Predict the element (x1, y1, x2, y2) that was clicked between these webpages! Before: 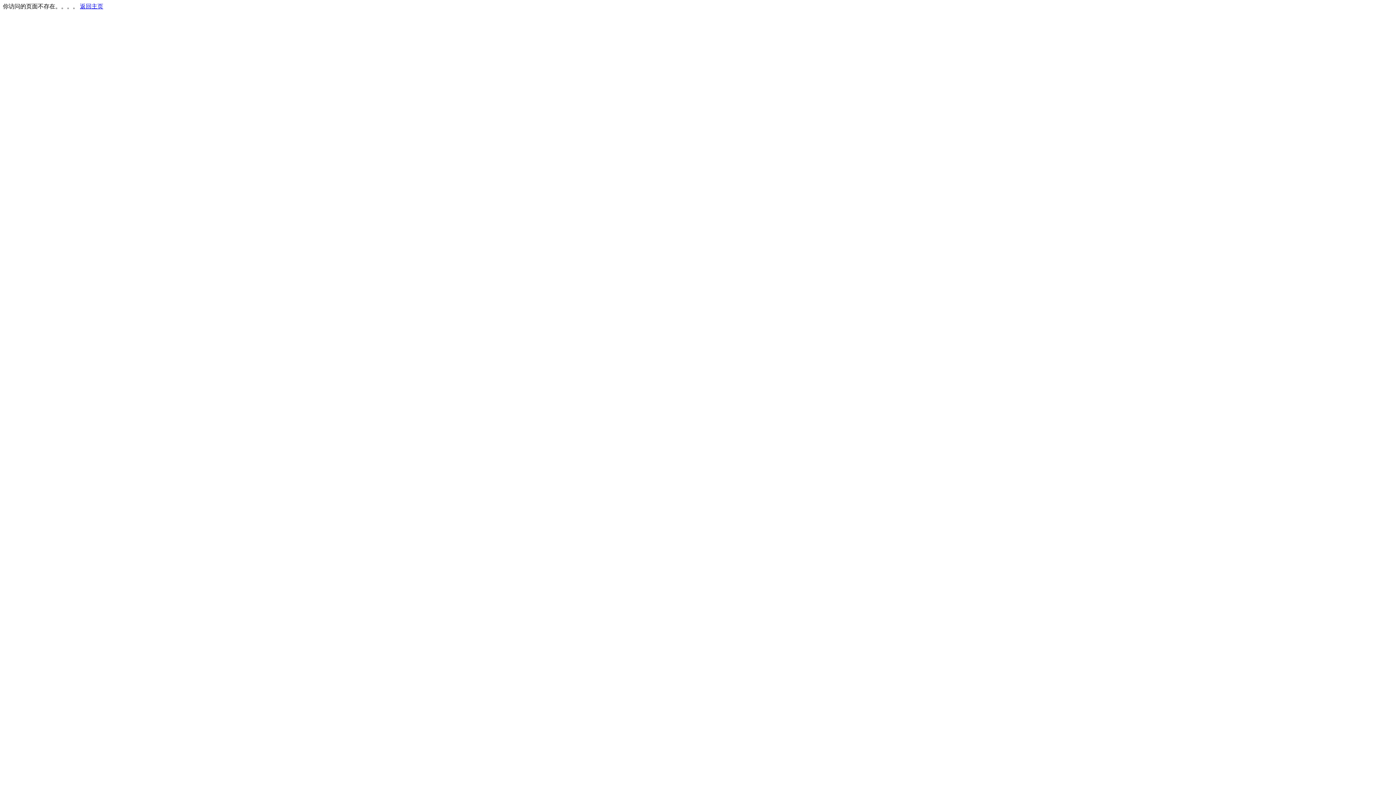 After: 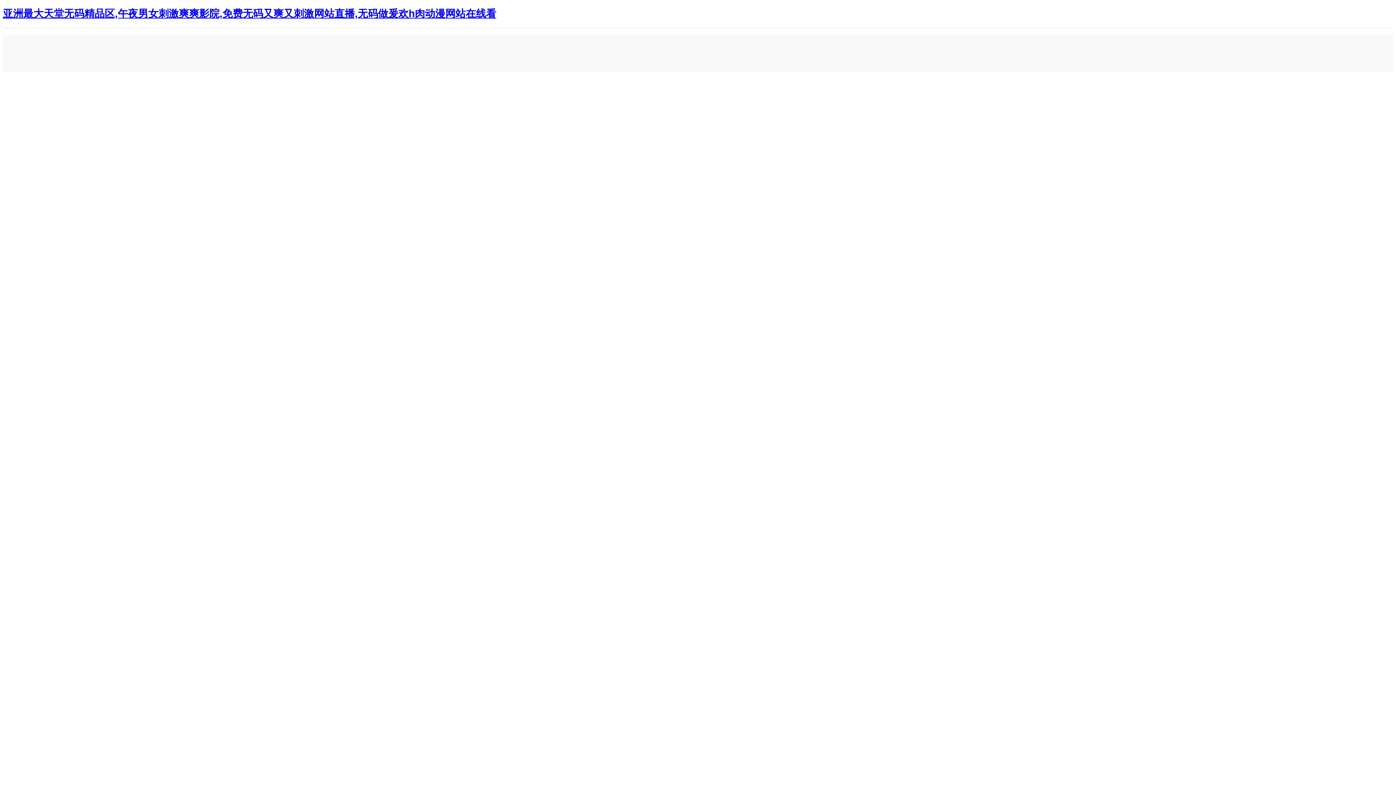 Action: bbox: (80, 3, 103, 9) label: 返回主页